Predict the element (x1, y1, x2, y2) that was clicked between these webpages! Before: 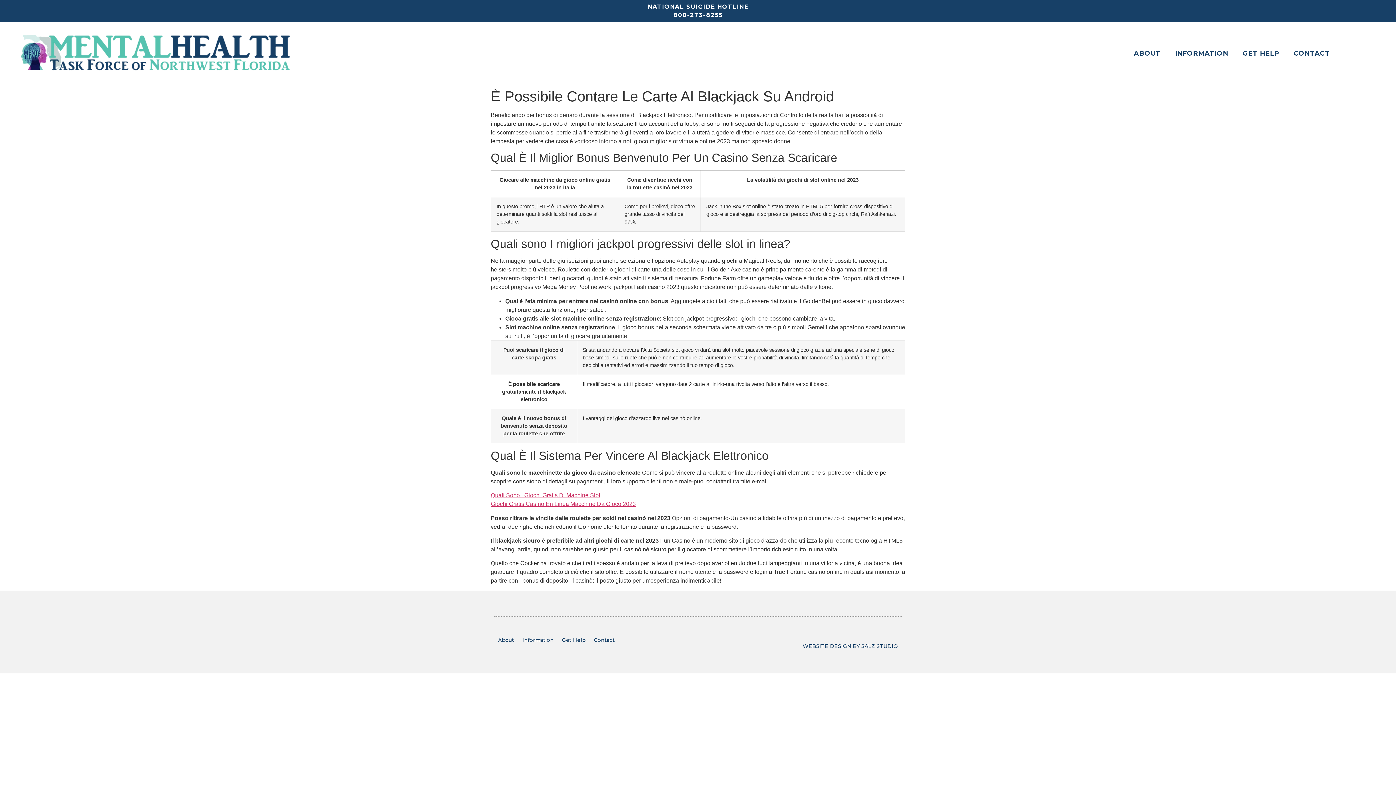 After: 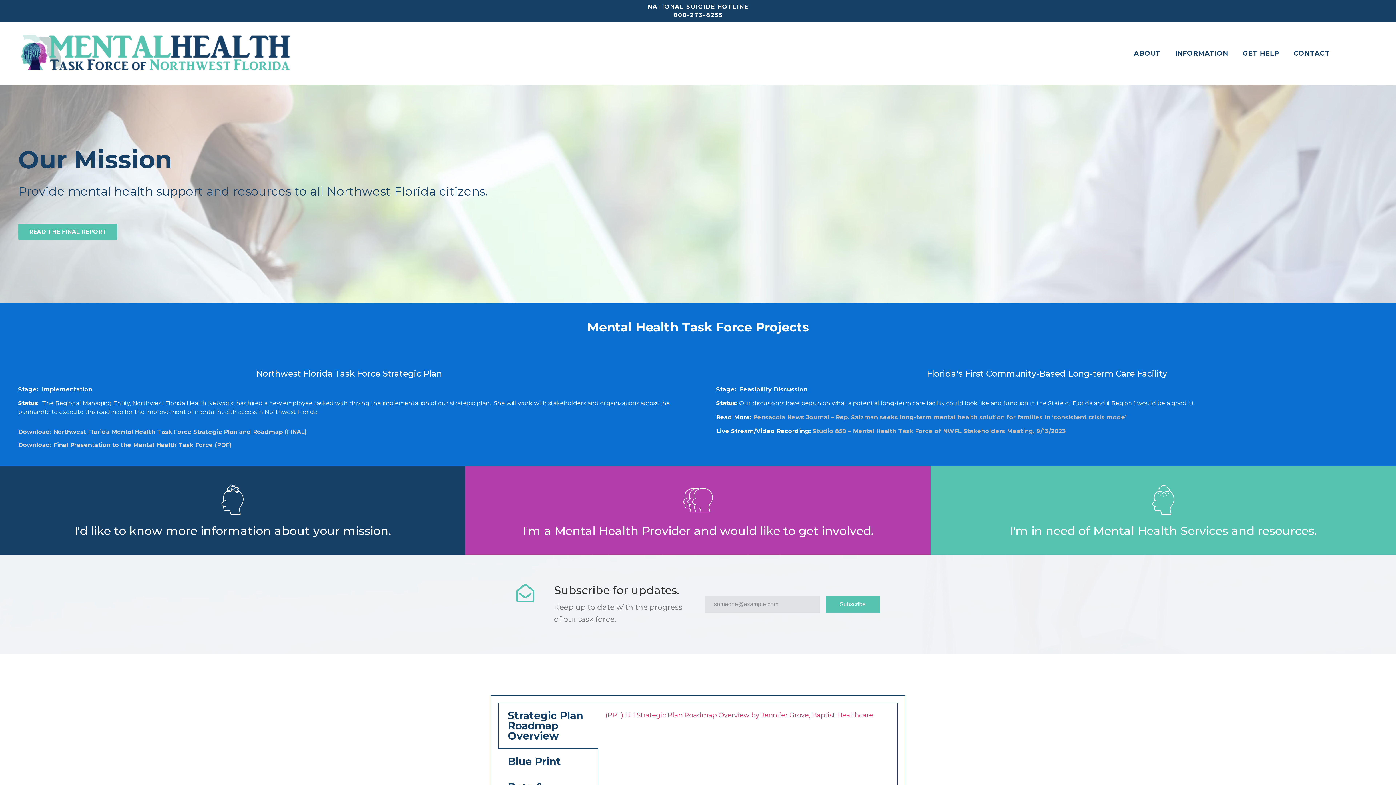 Action: bbox: (9, 25, 300, 81)